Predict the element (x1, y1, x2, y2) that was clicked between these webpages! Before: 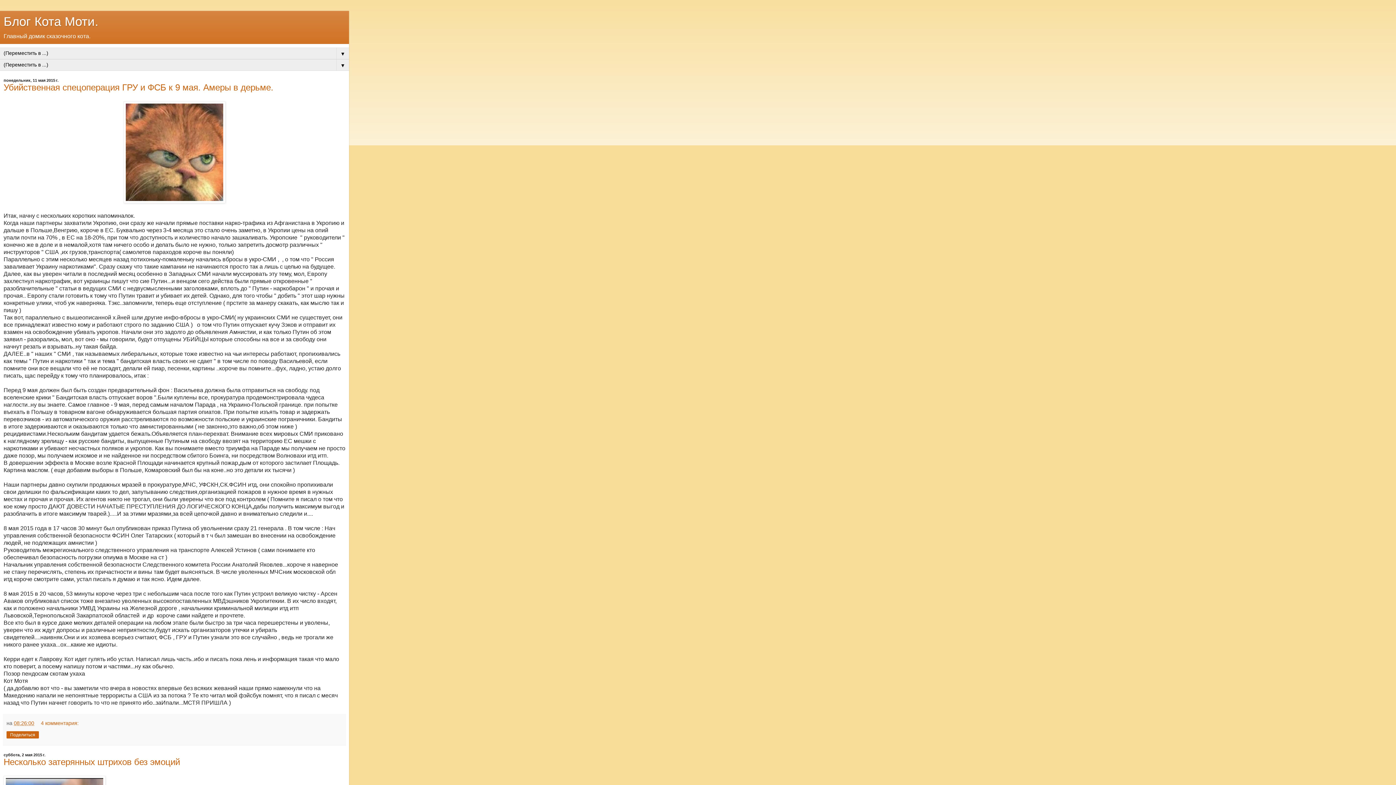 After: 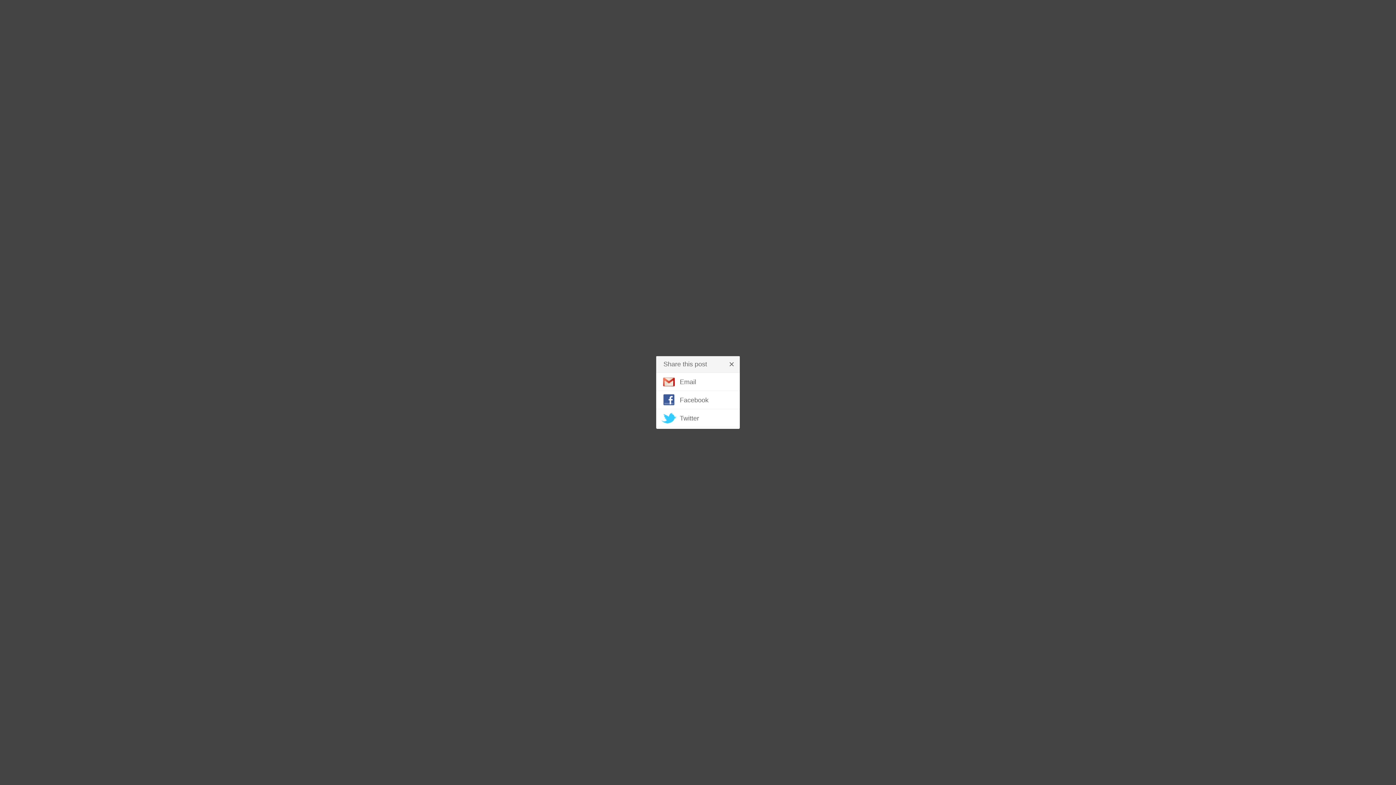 Action: label: Поделиться bbox: (10, 731, 35, 738)